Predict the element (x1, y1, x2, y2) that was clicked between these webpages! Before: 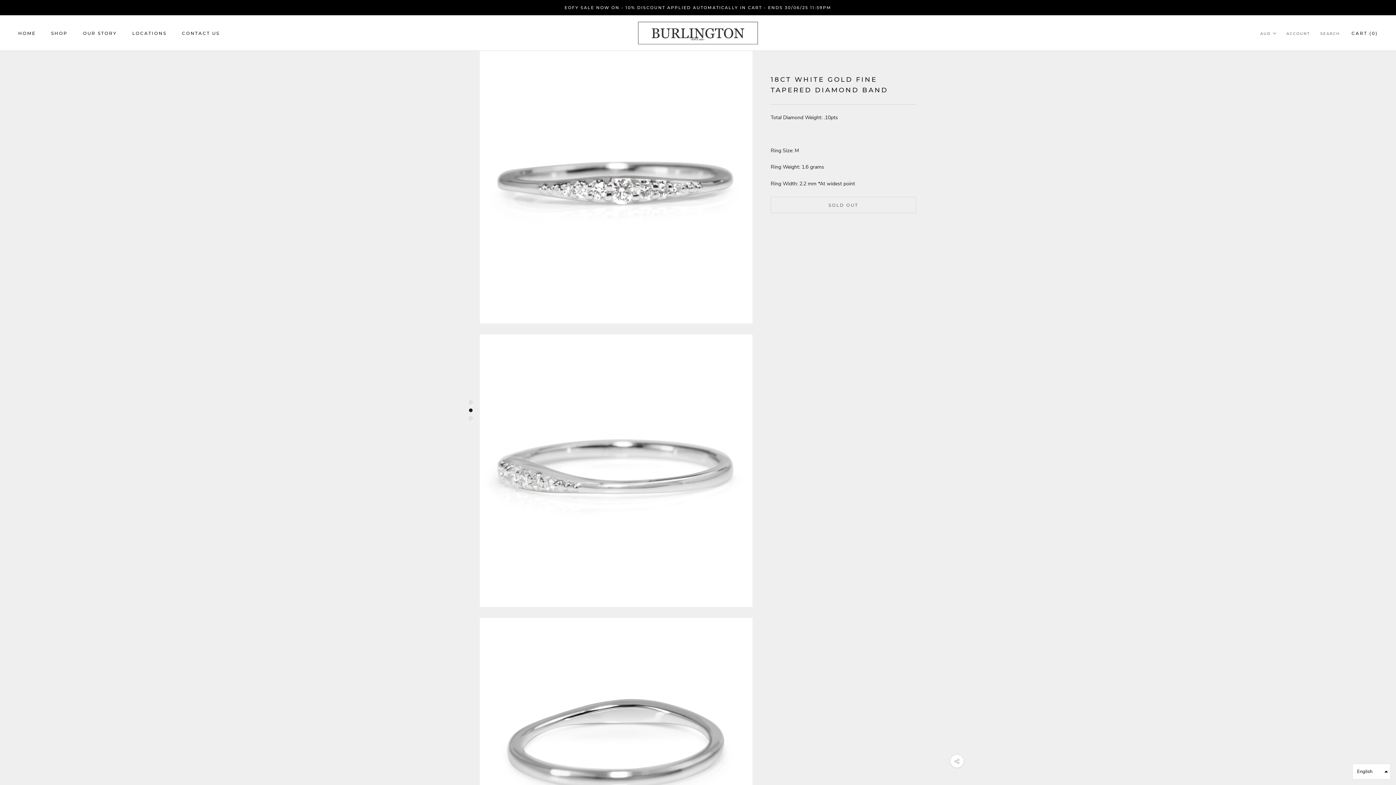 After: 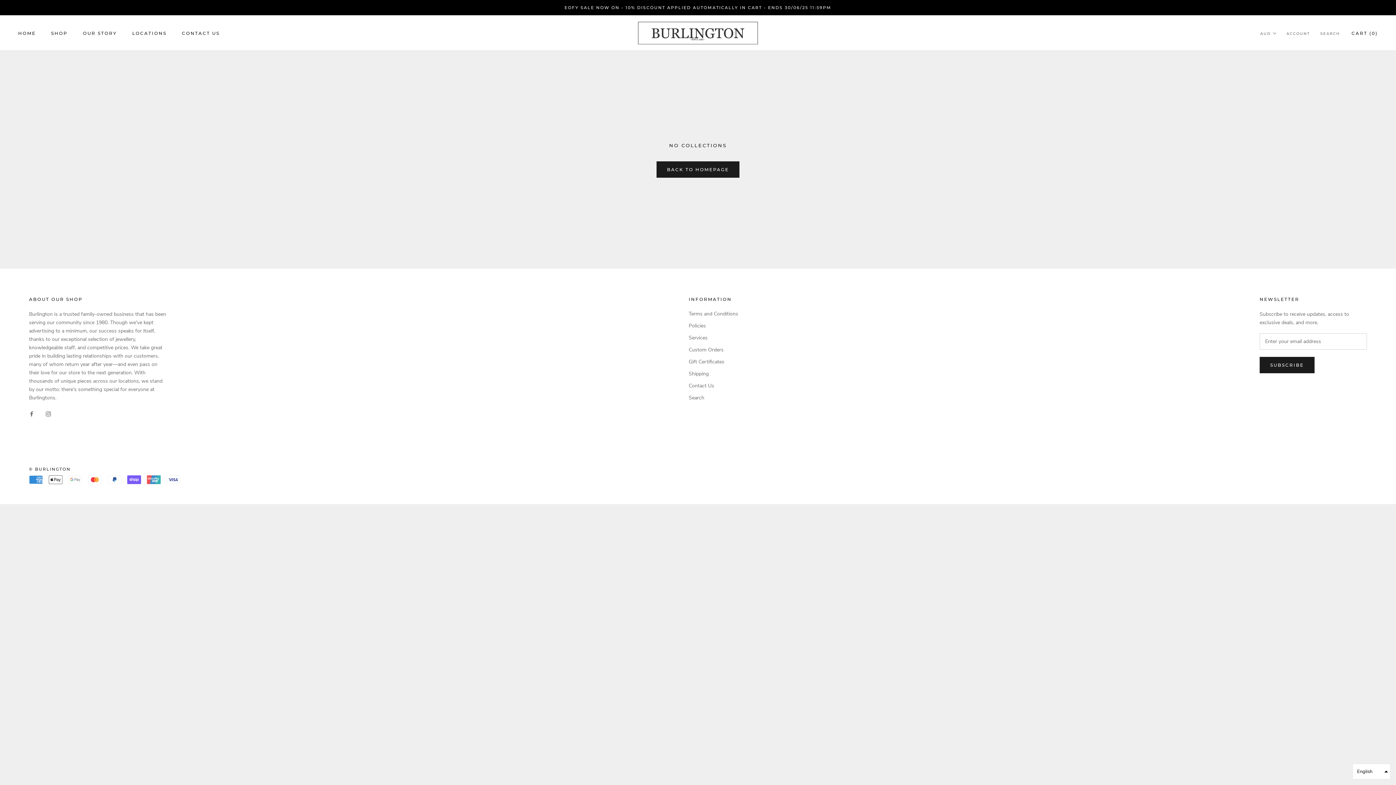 Action: bbox: (564, 5, 831, 10) label: EOFY SALE NOW ON - 10% DISCOUNT APPLIED AUTOMATICALLY IN CART - ENDS 30/06/25 11:59PM